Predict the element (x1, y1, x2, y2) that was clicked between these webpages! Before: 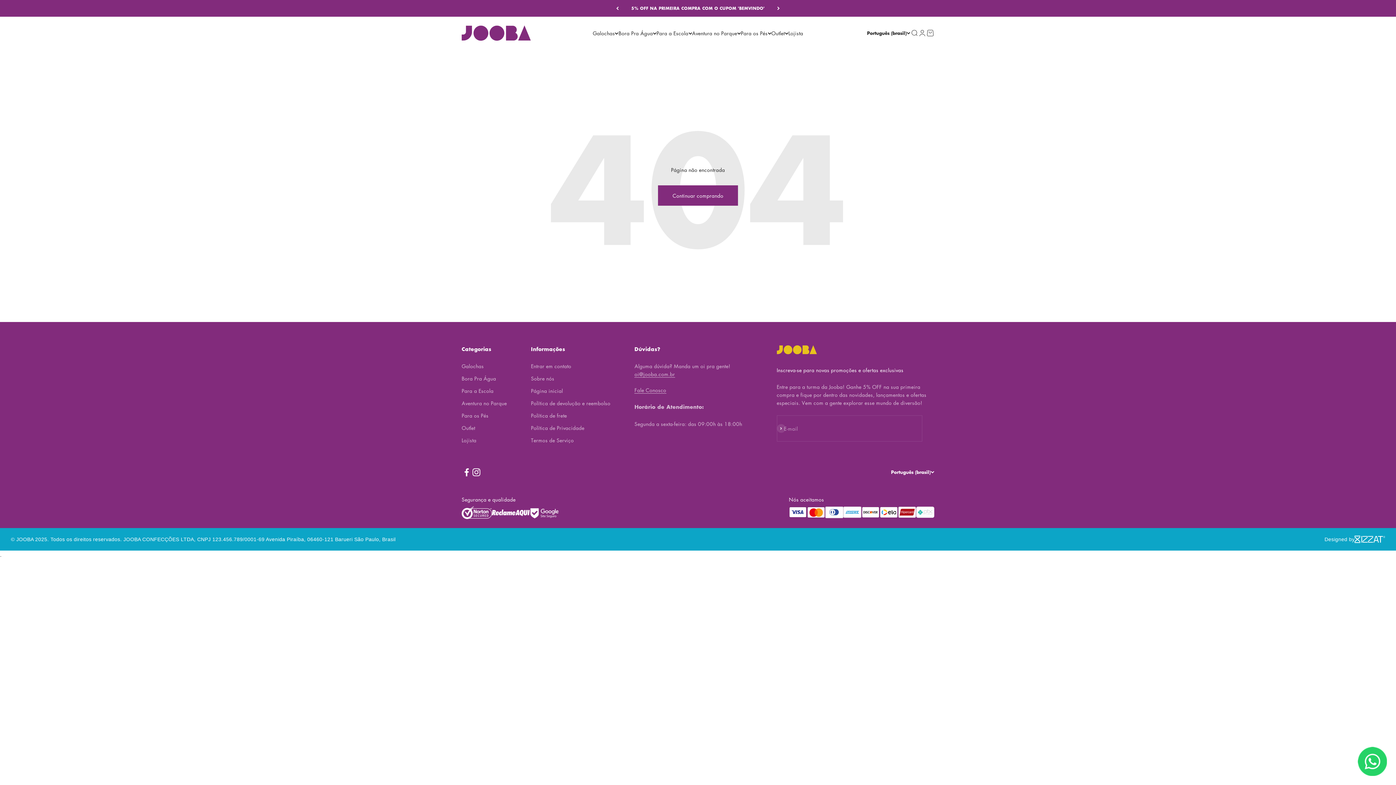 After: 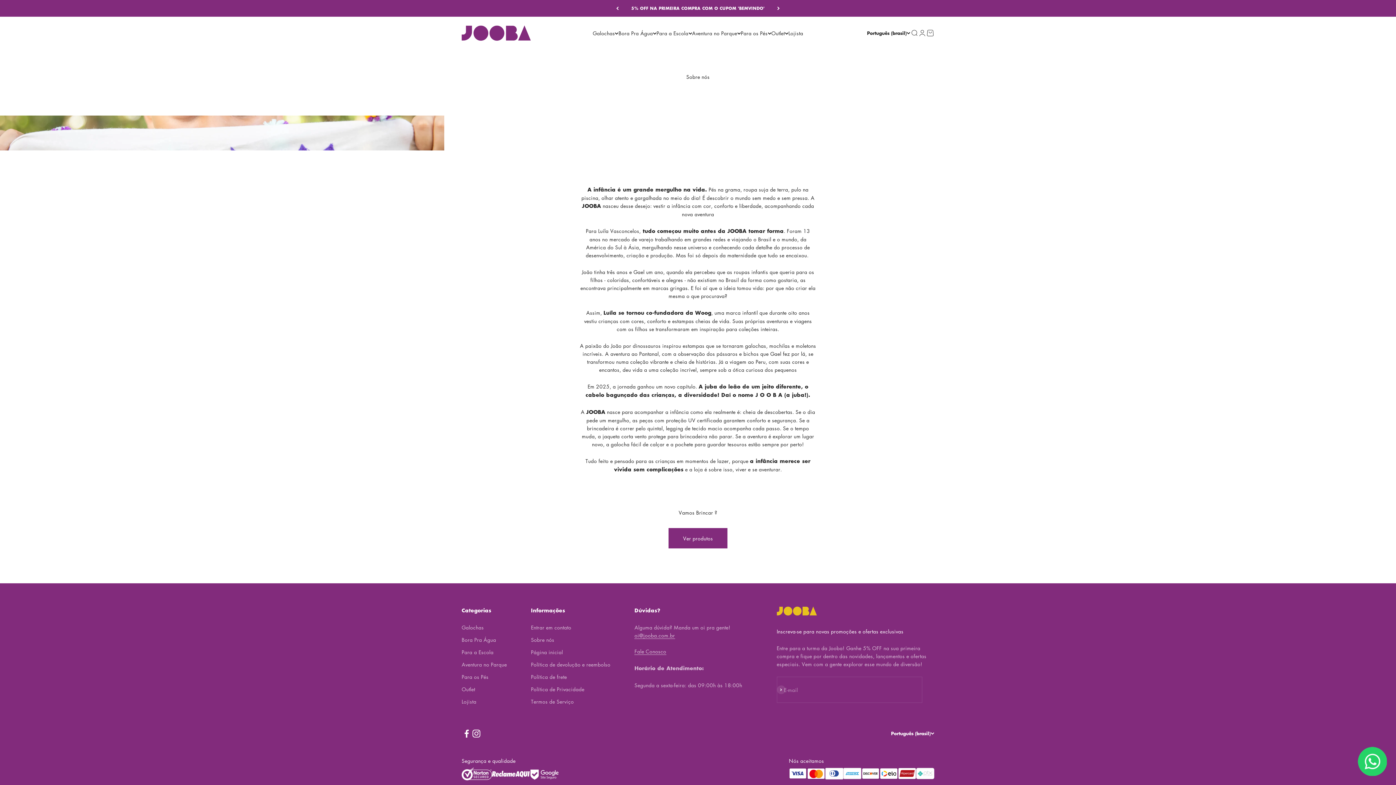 Action: bbox: (531, 374, 554, 382) label: Sobre nós